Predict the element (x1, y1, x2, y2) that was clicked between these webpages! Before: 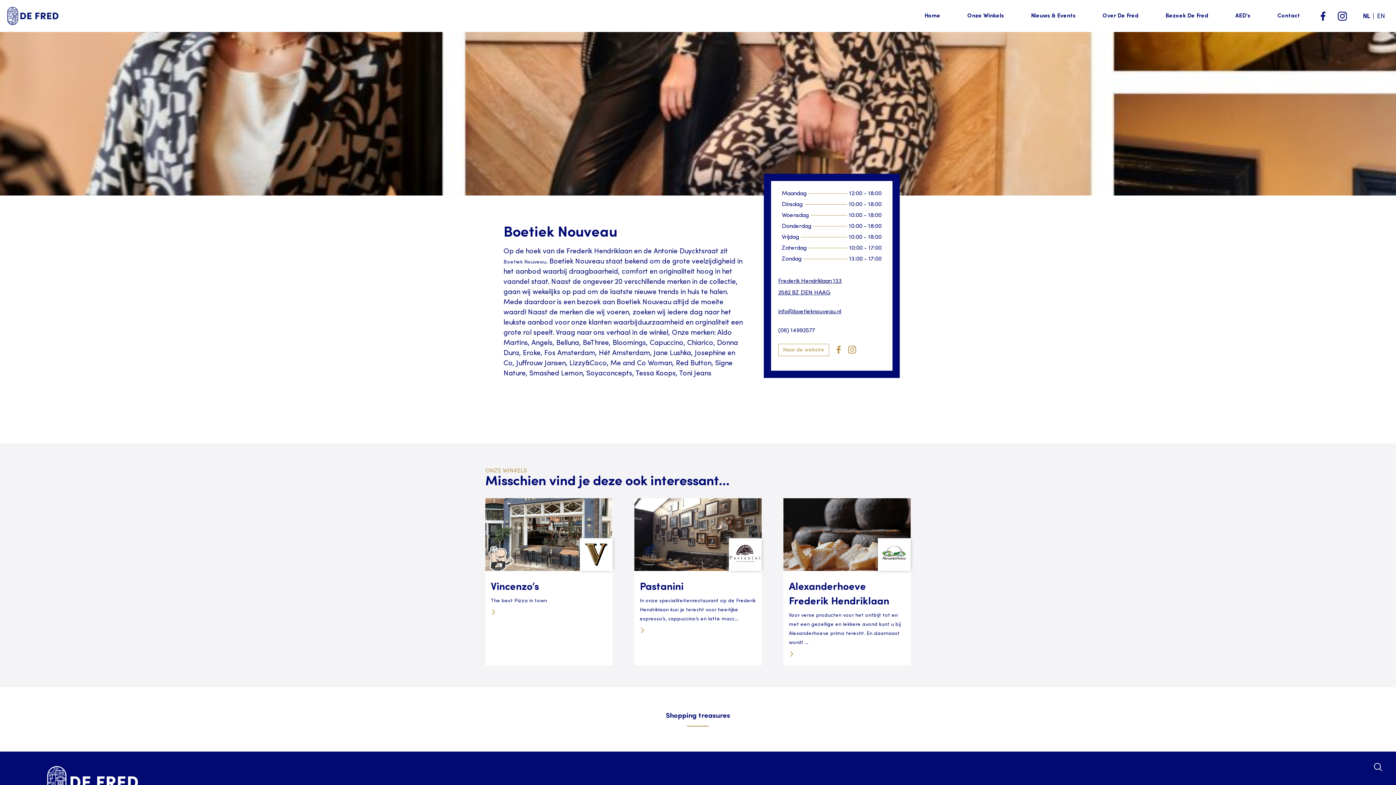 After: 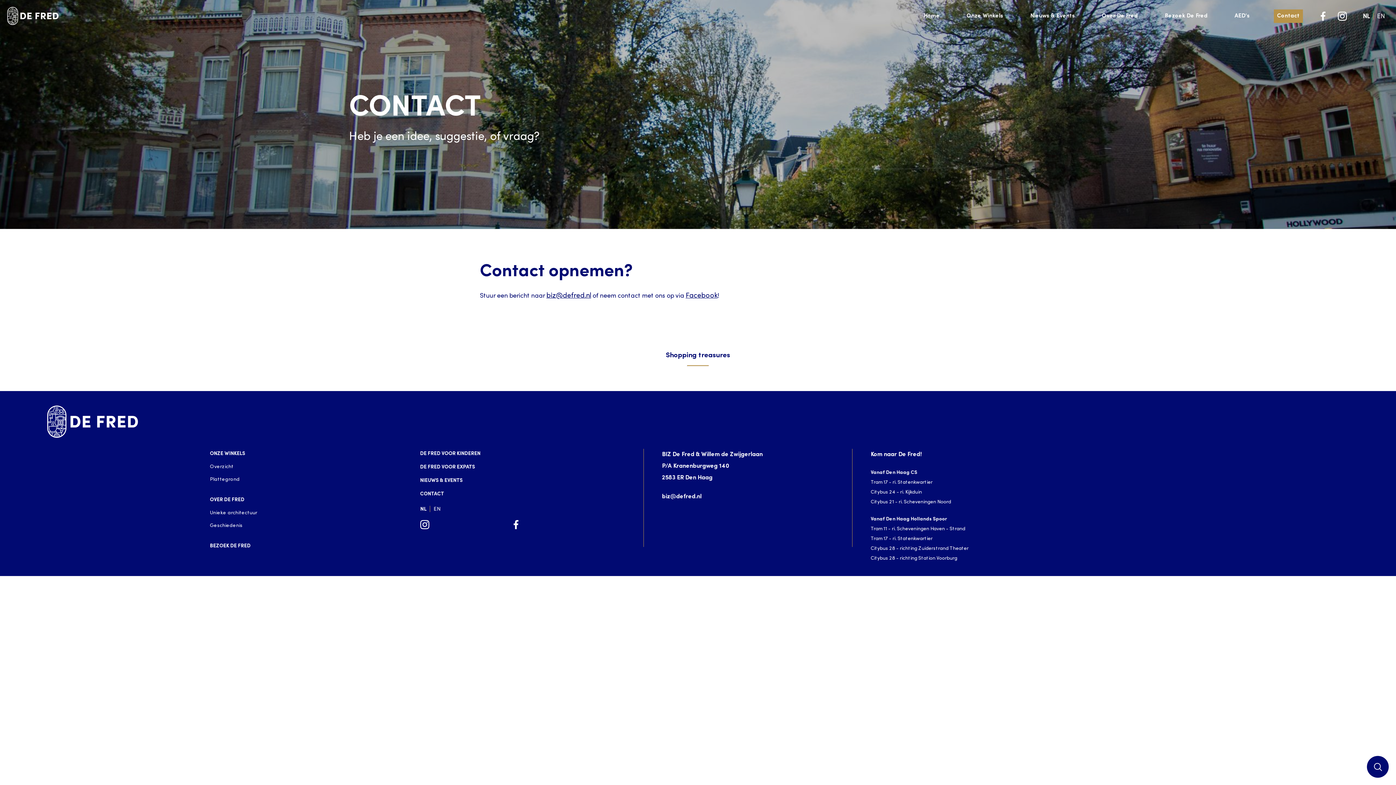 Action: label: Contact bbox: (1274, 9, 1303, 22)